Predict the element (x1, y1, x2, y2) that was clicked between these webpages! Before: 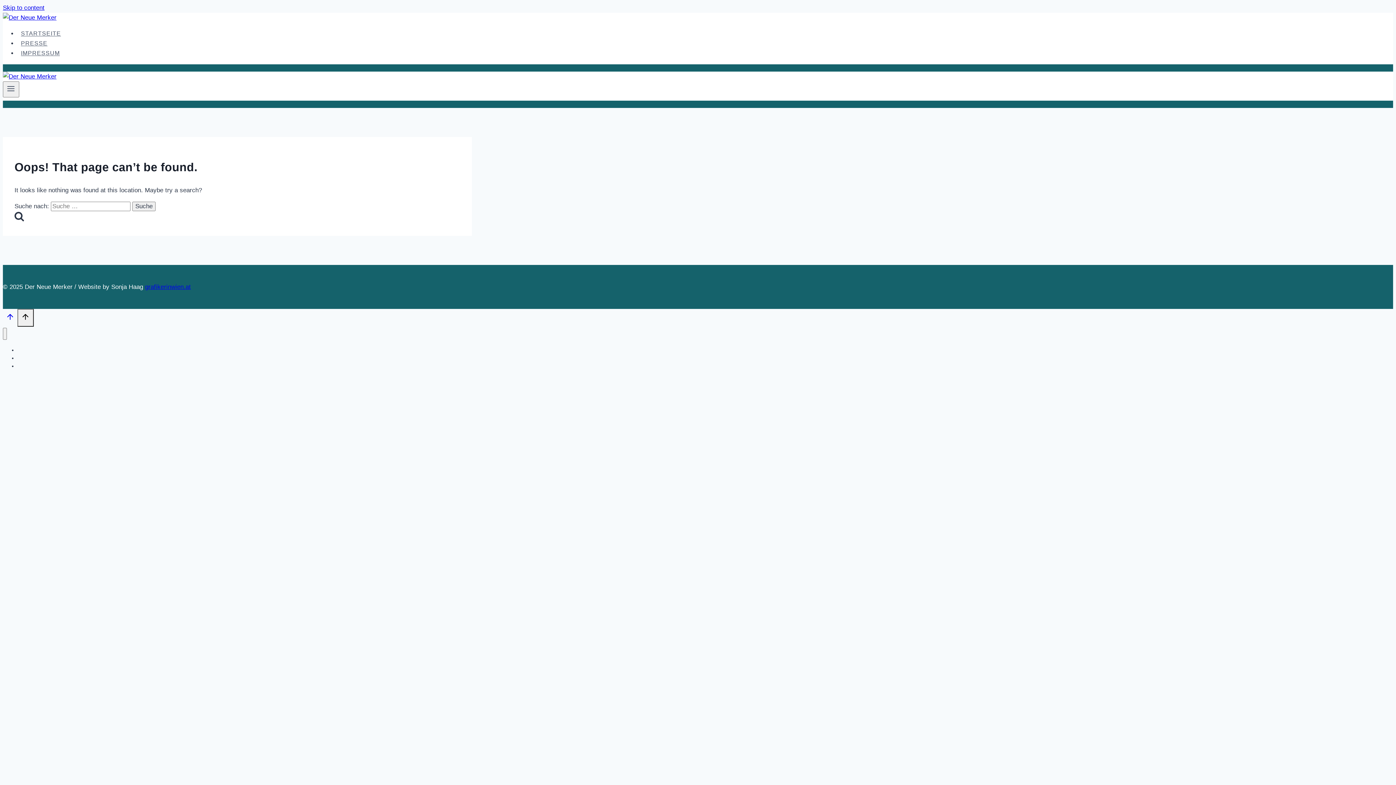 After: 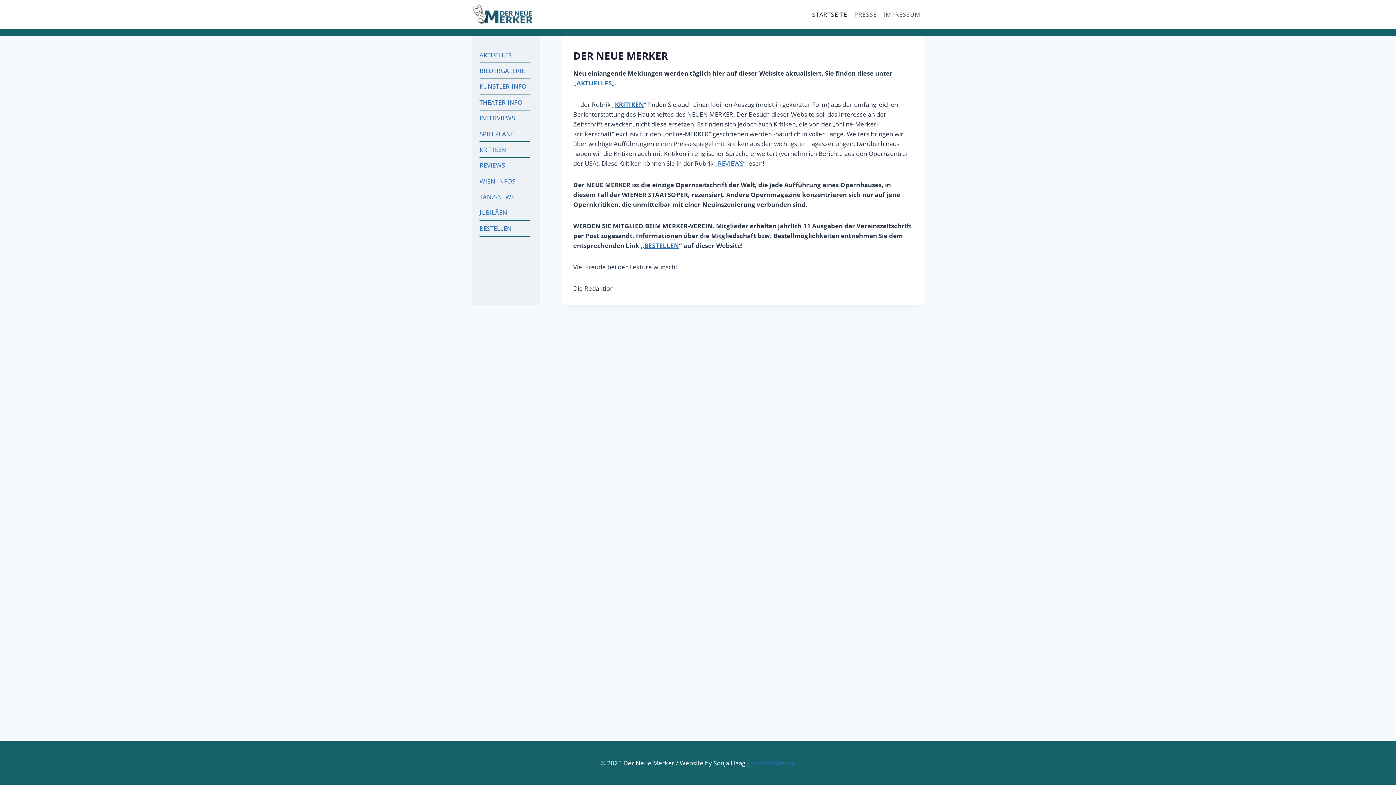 Action: label: STARTSEITE bbox: (17, 27, 64, 40)